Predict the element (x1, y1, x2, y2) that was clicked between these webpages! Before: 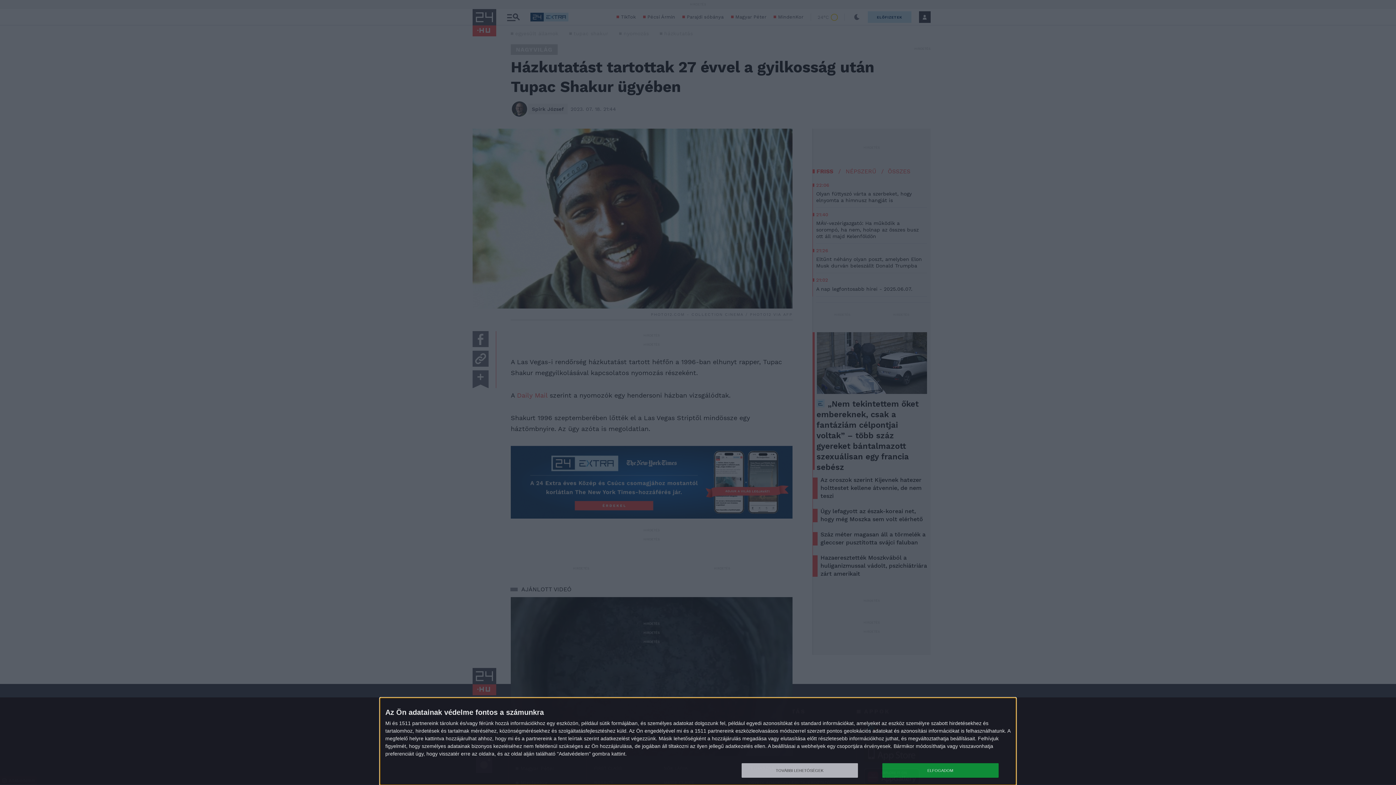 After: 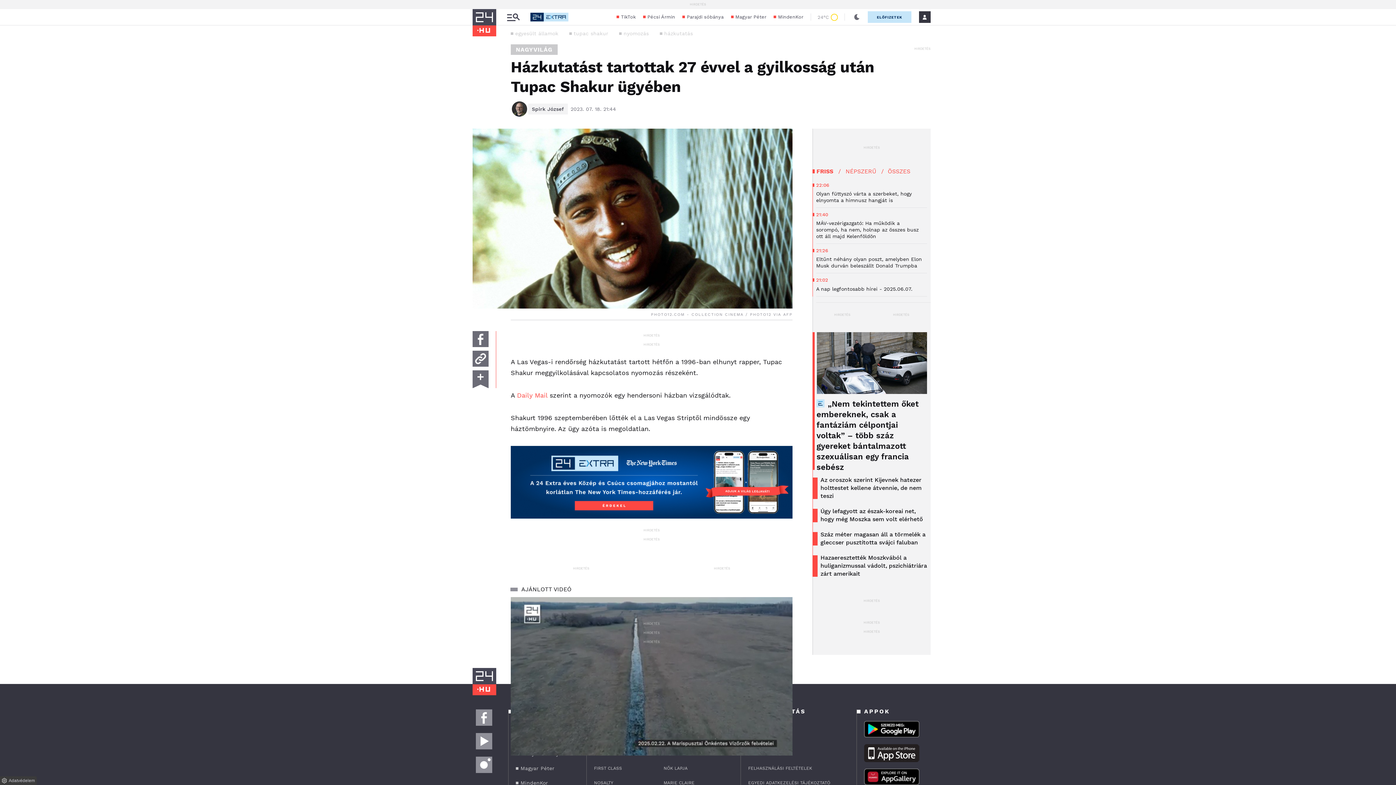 Action: label: ELFOGADOM bbox: (882, 763, 998, 778)